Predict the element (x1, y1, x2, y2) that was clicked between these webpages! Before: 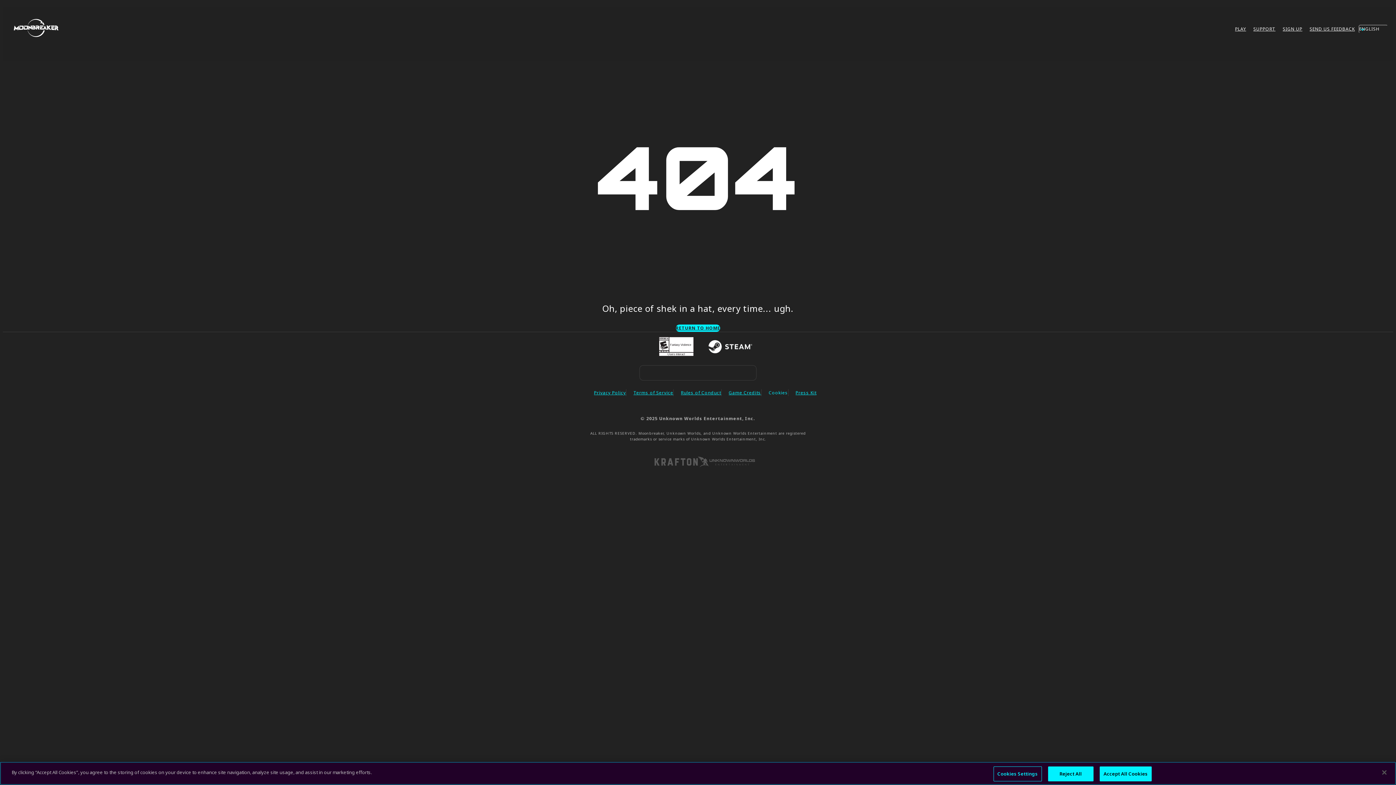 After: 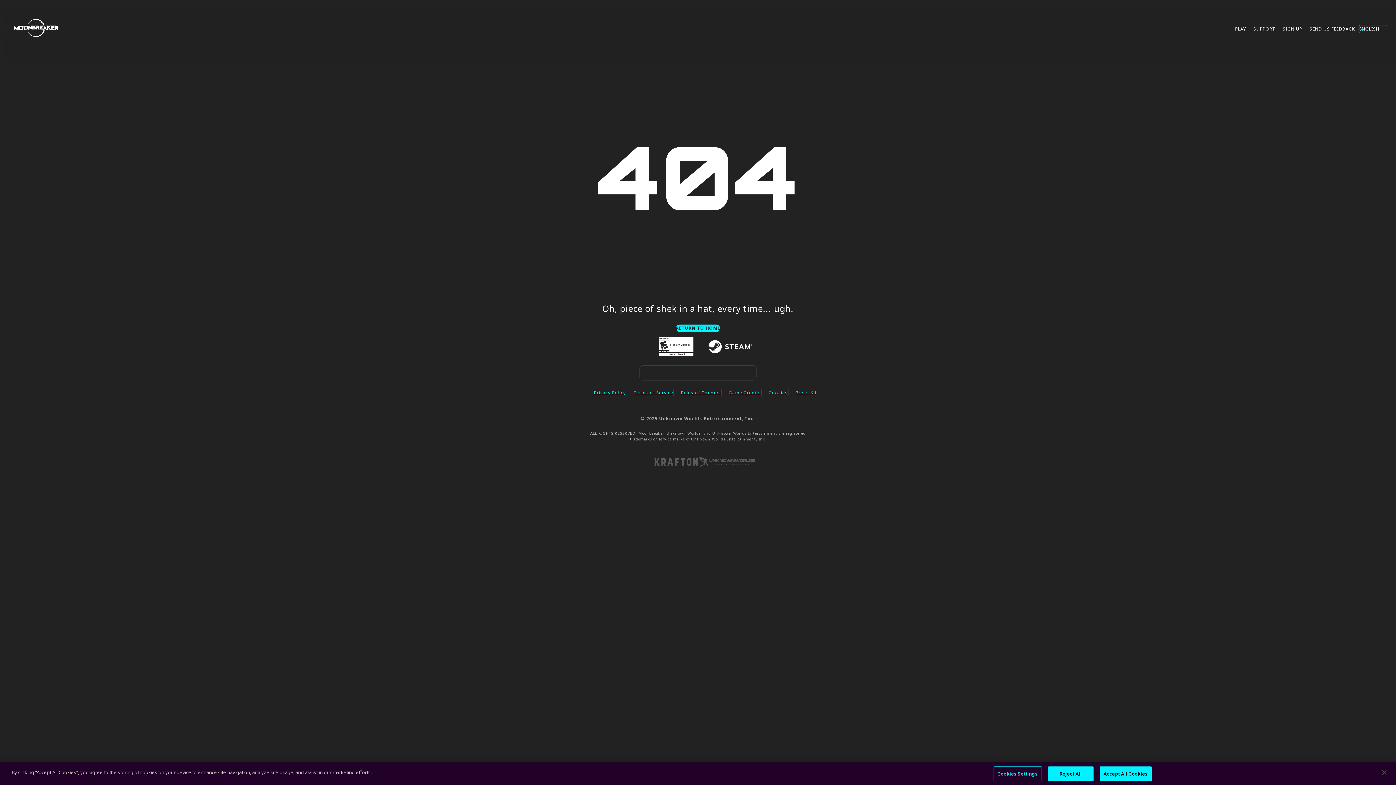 Action: bbox: (683, 365, 698, 380) label: Instagram